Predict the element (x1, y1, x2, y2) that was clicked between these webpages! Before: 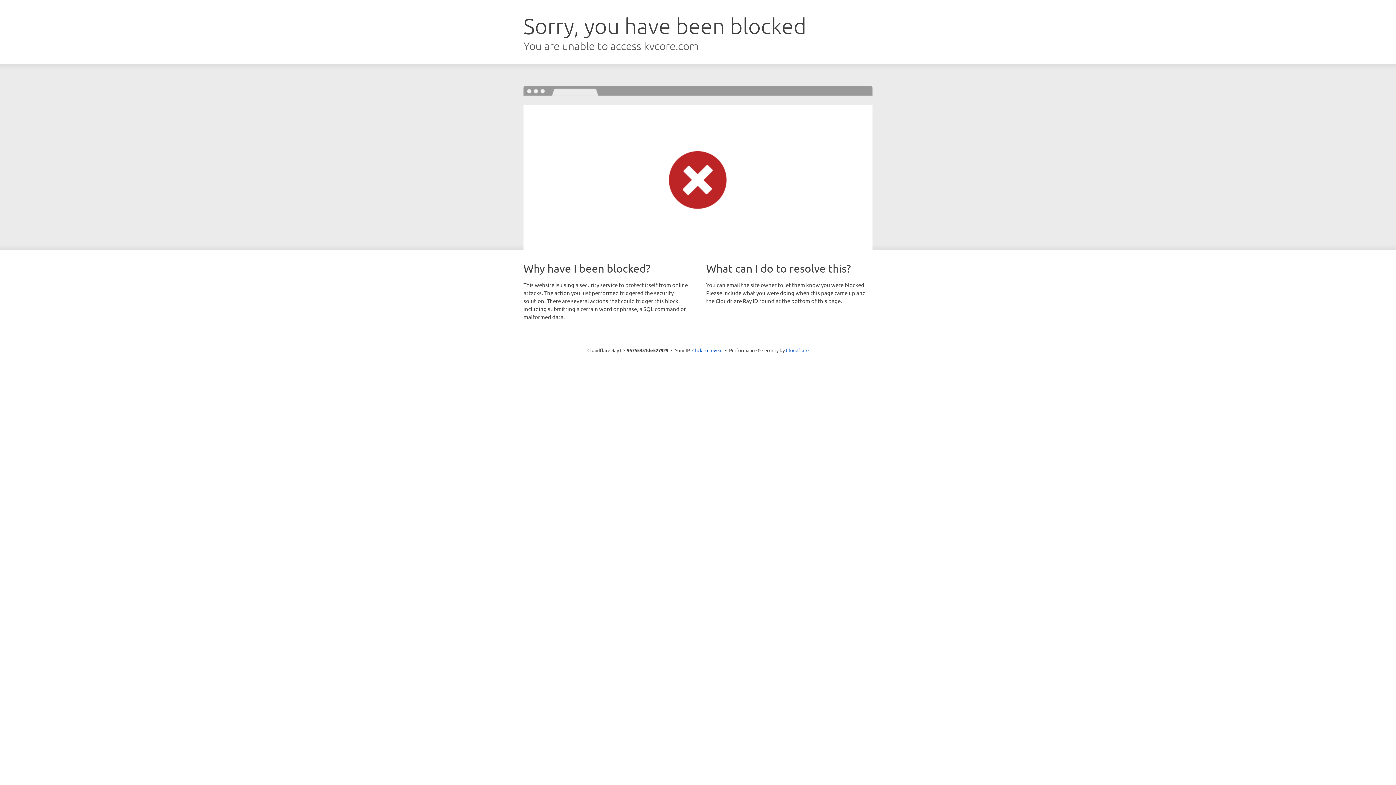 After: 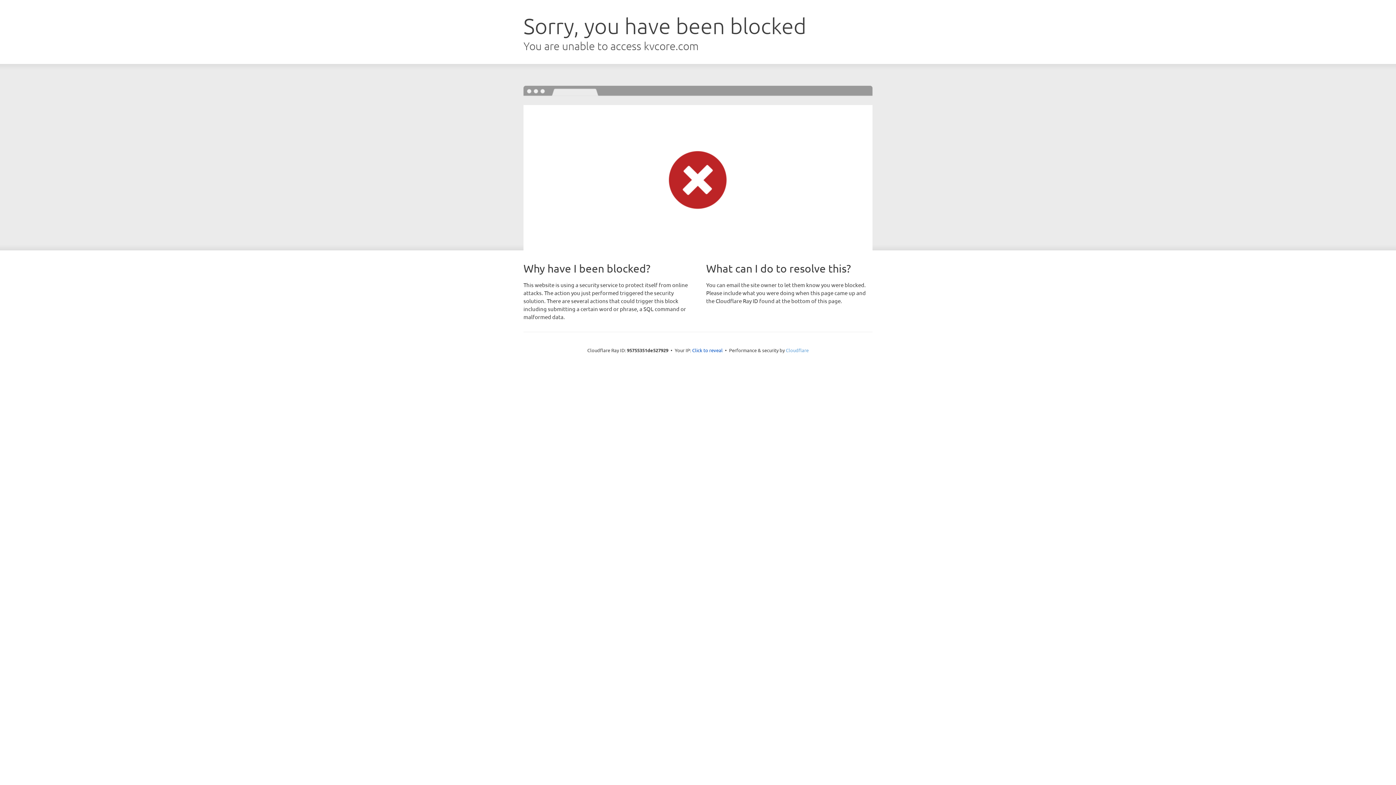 Action: label: Cloudflare bbox: (786, 347, 808, 353)